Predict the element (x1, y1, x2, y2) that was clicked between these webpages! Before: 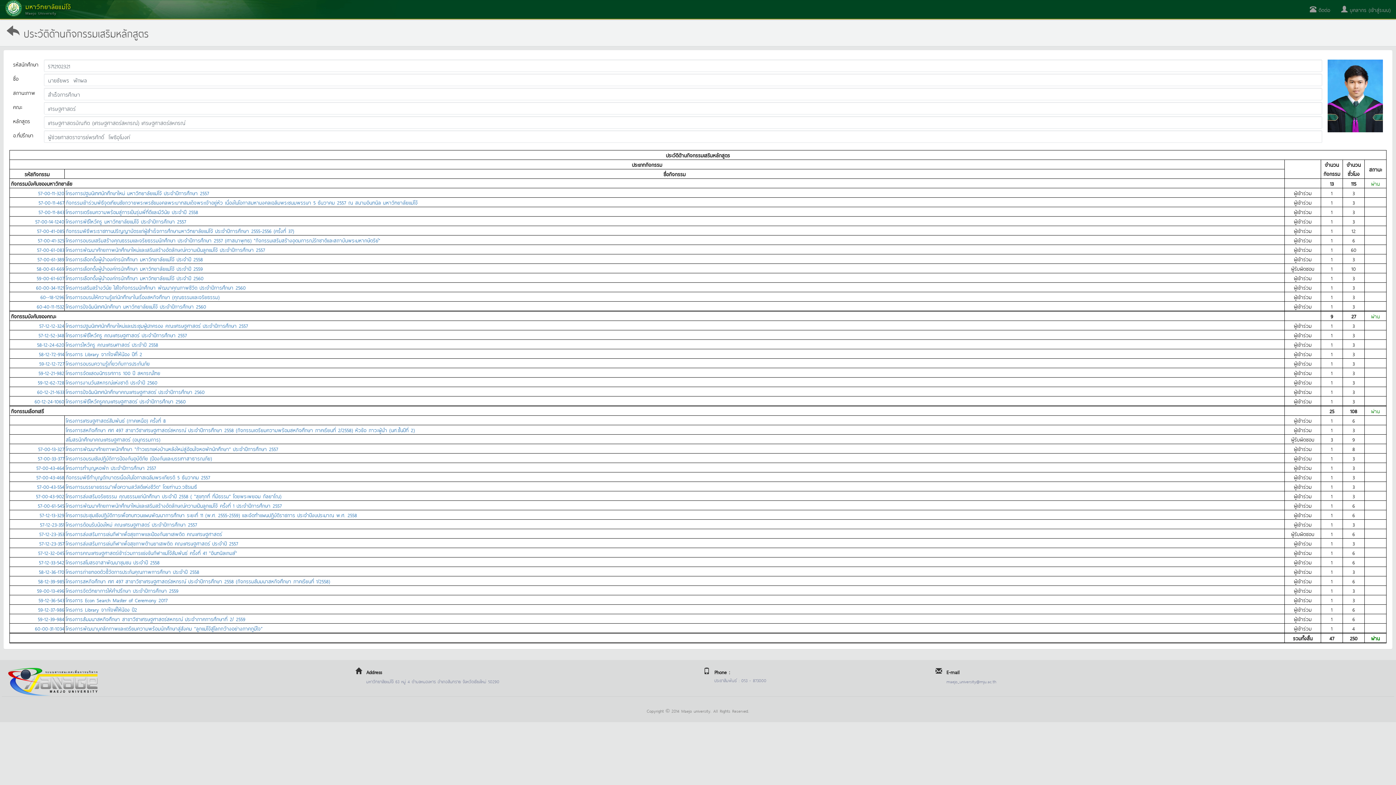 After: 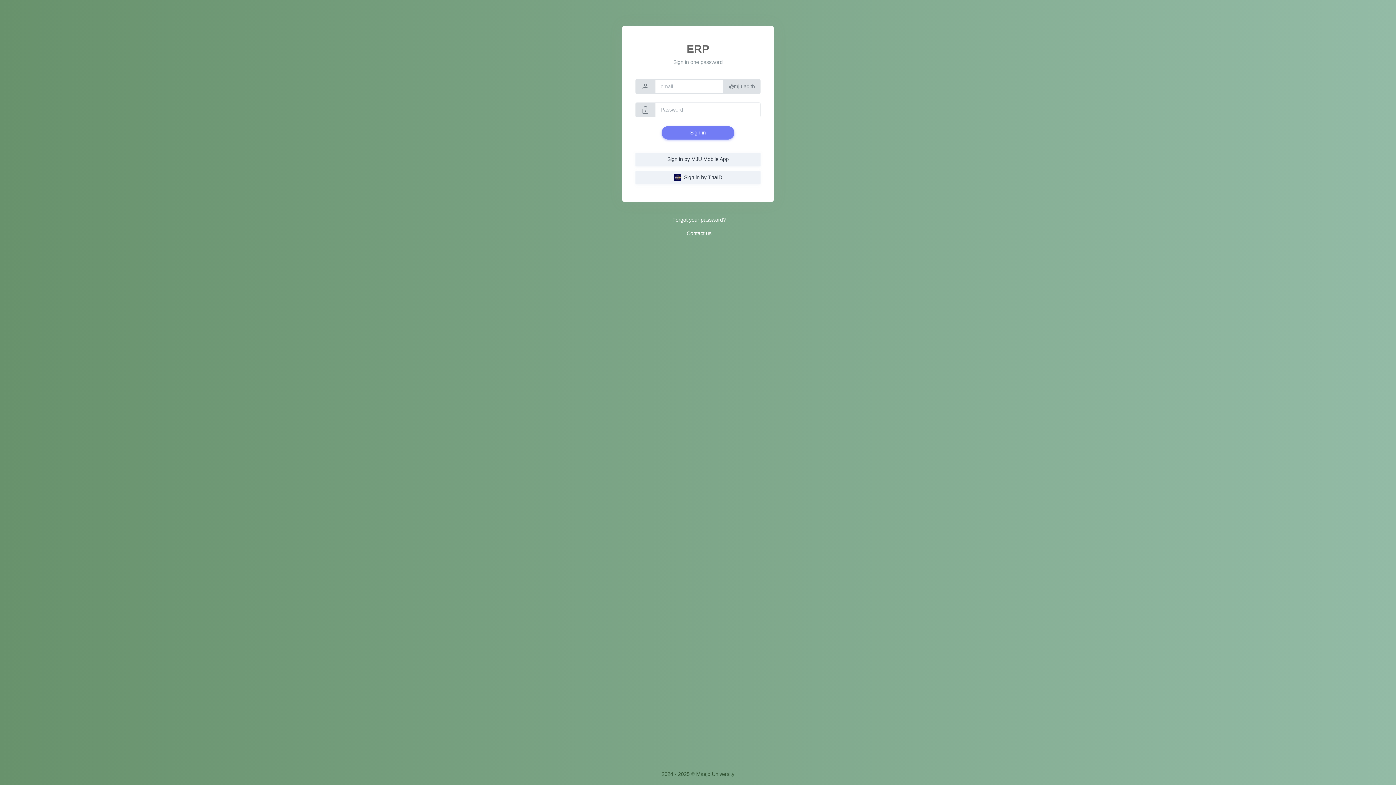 Action: bbox: (1336, 0, 1396, 18) label:  บุคลากร (เข้าสู่ระบบ)